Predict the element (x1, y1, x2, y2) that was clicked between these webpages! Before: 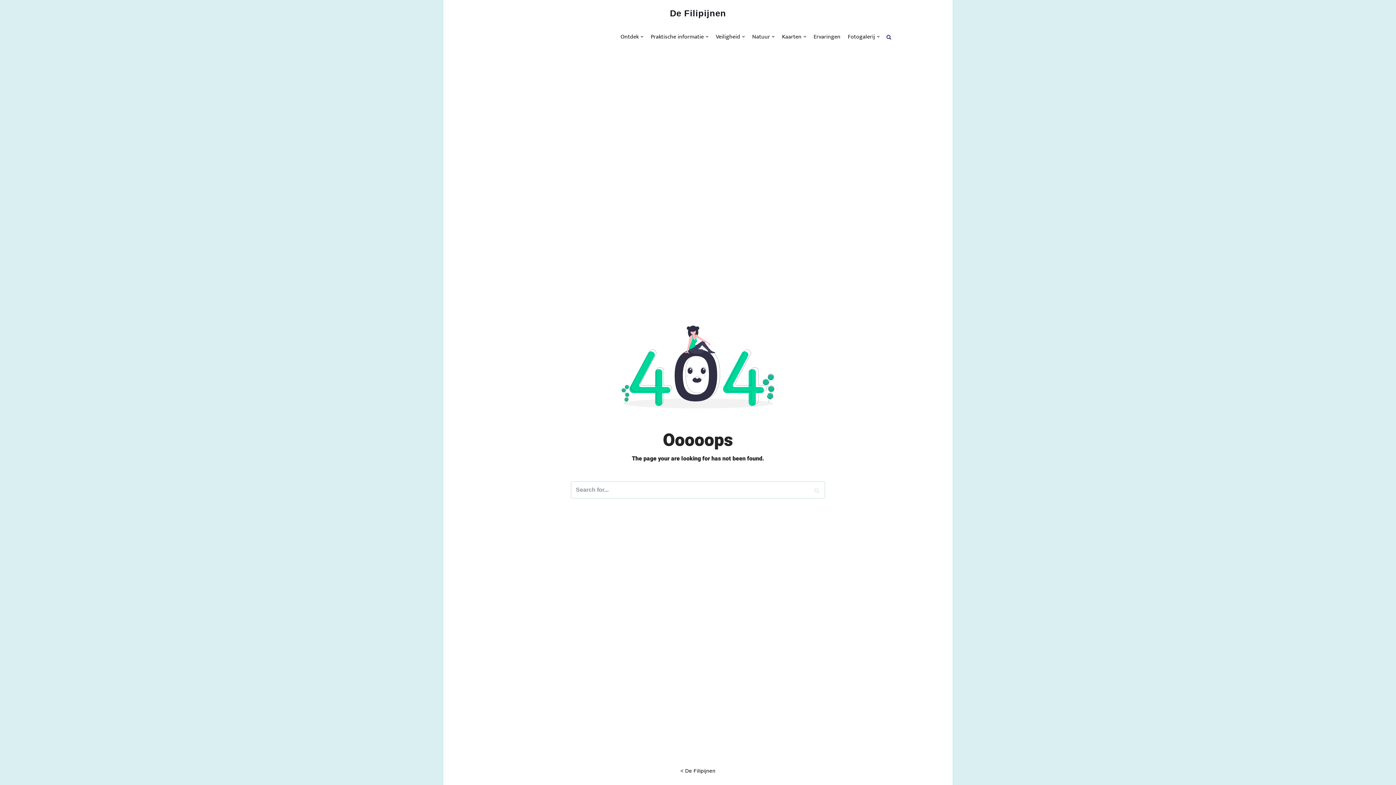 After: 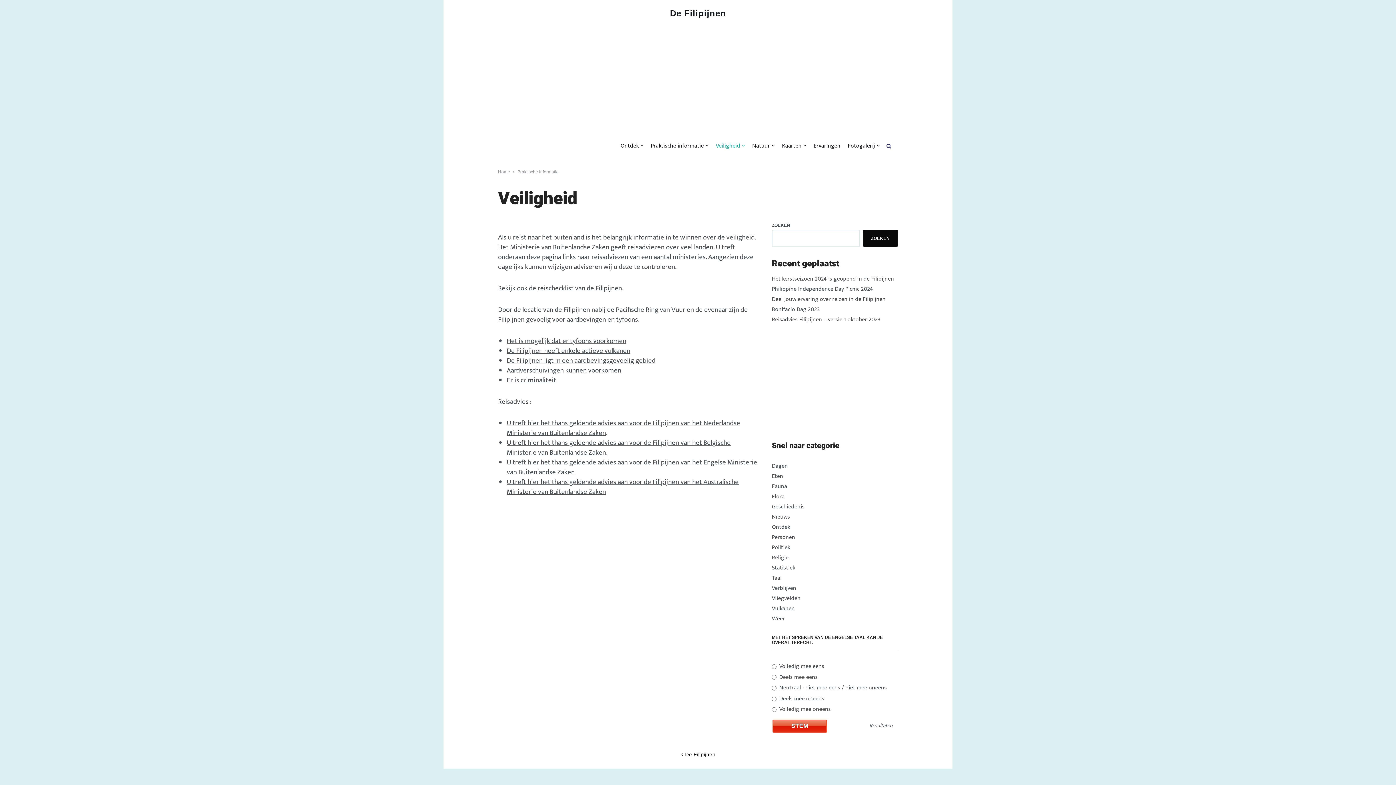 Action: label: Veiligheid bbox: (716, 32, 745, 41)